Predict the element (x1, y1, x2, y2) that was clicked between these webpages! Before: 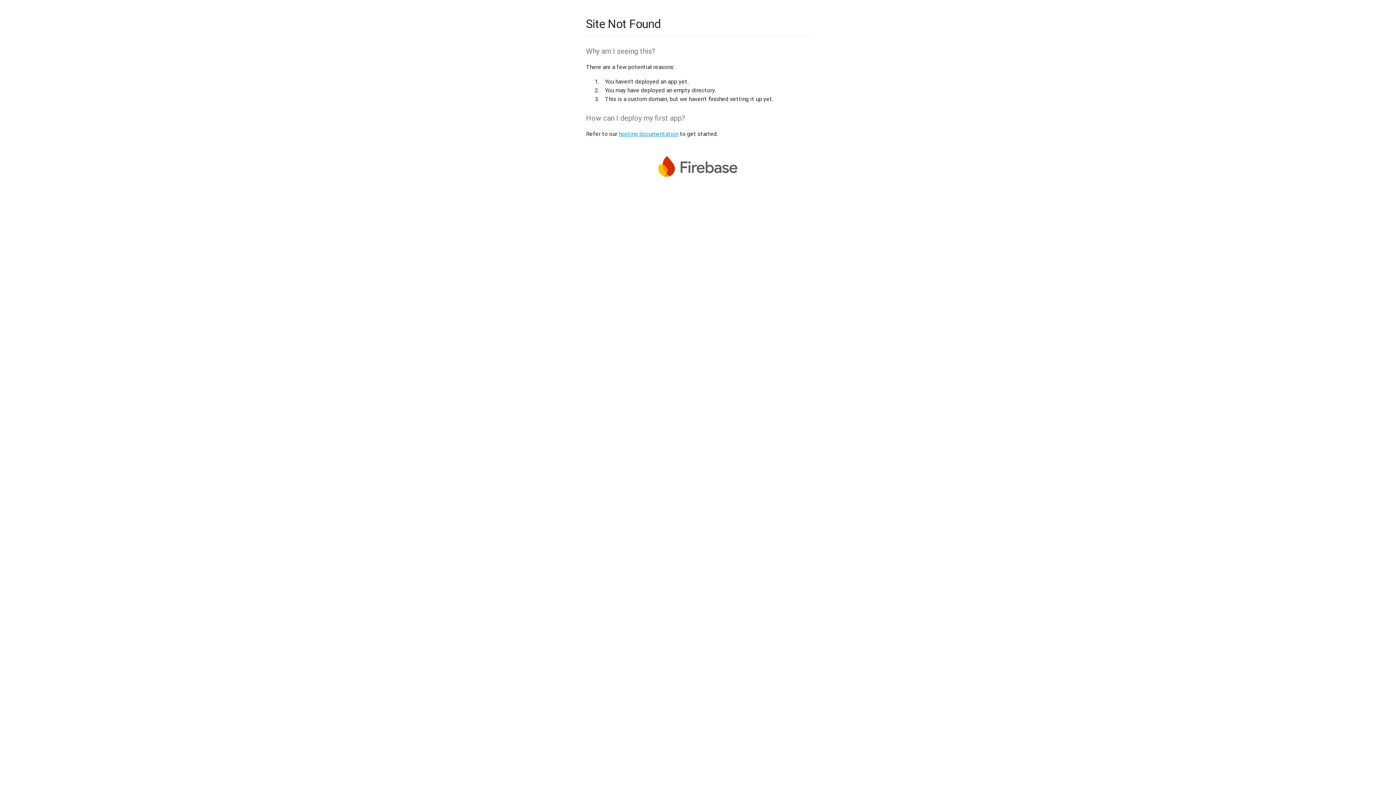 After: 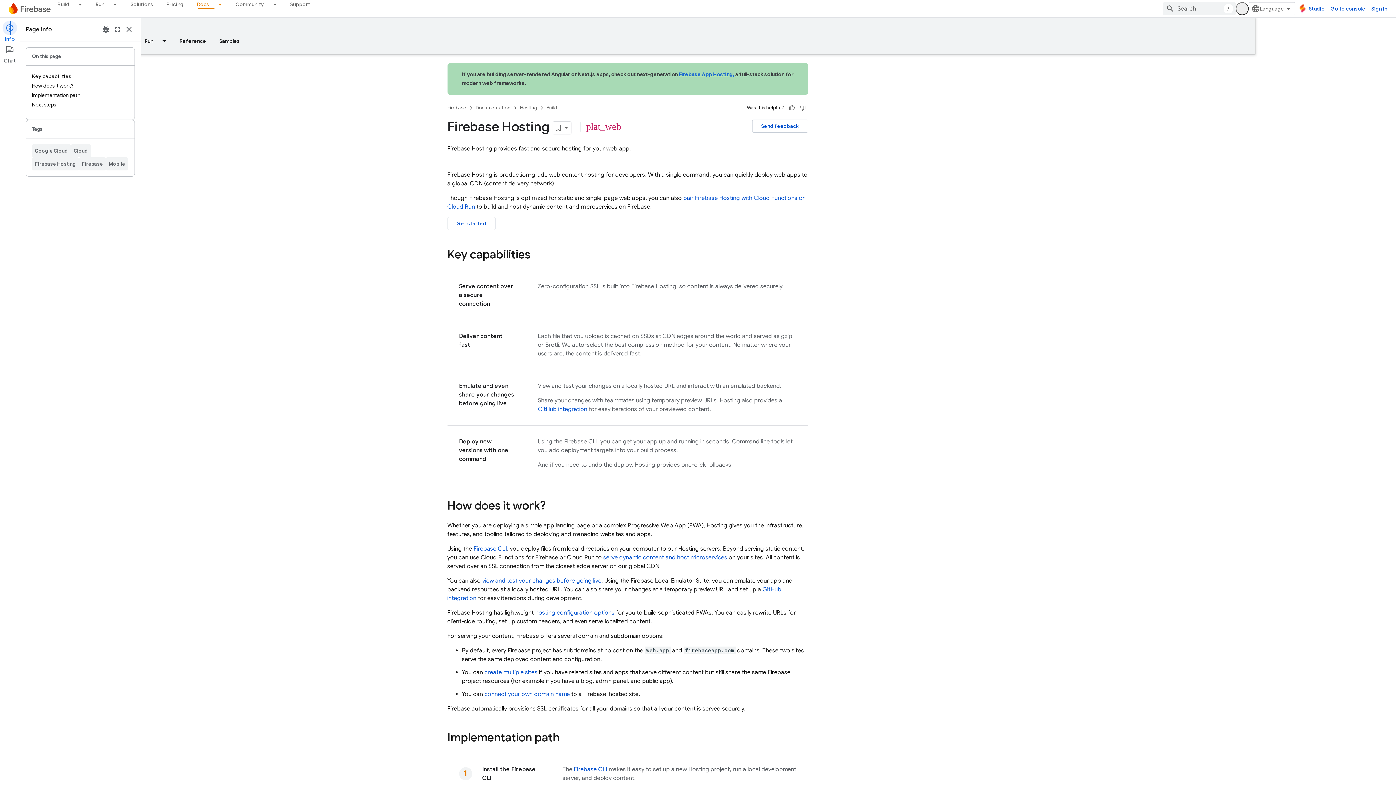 Action: label: hosting documentation bbox: (618, 130, 678, 137)